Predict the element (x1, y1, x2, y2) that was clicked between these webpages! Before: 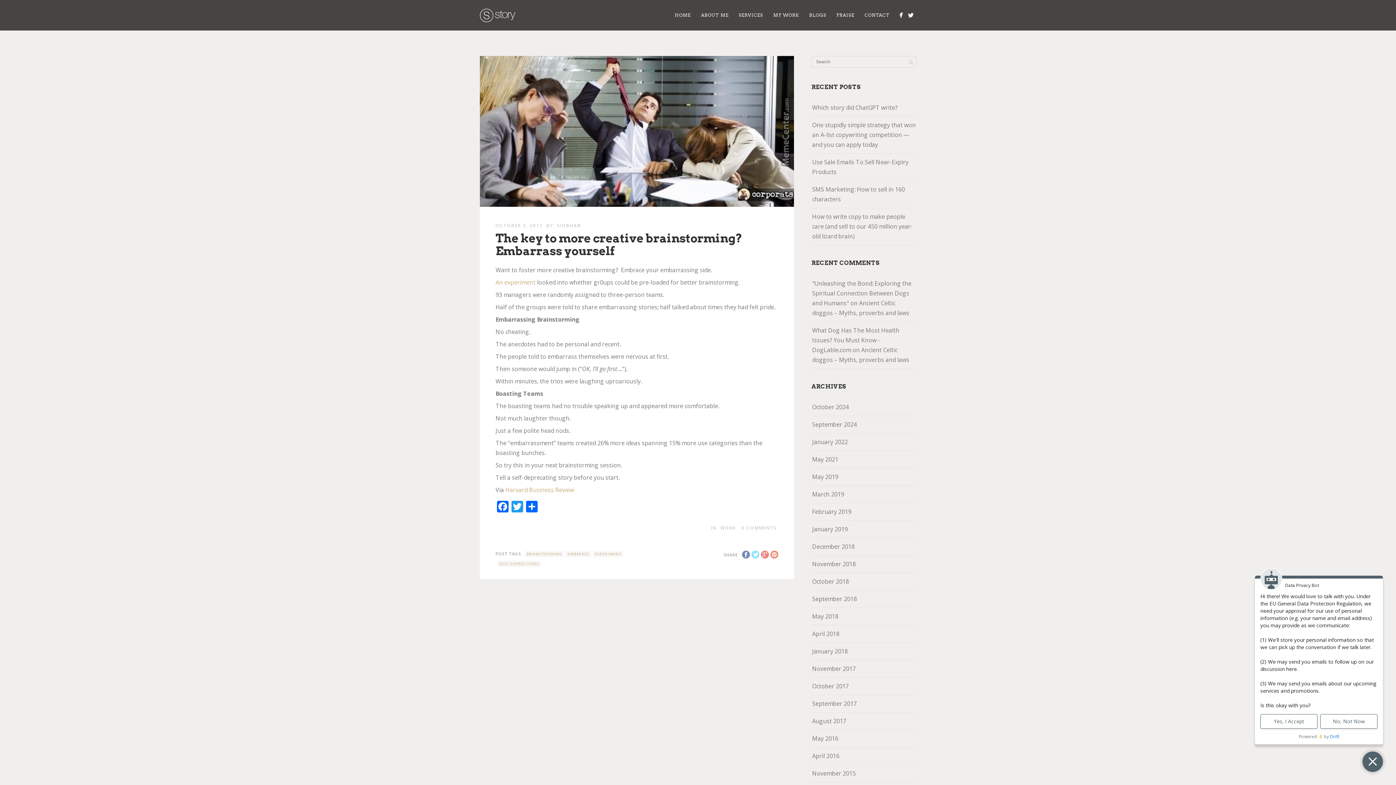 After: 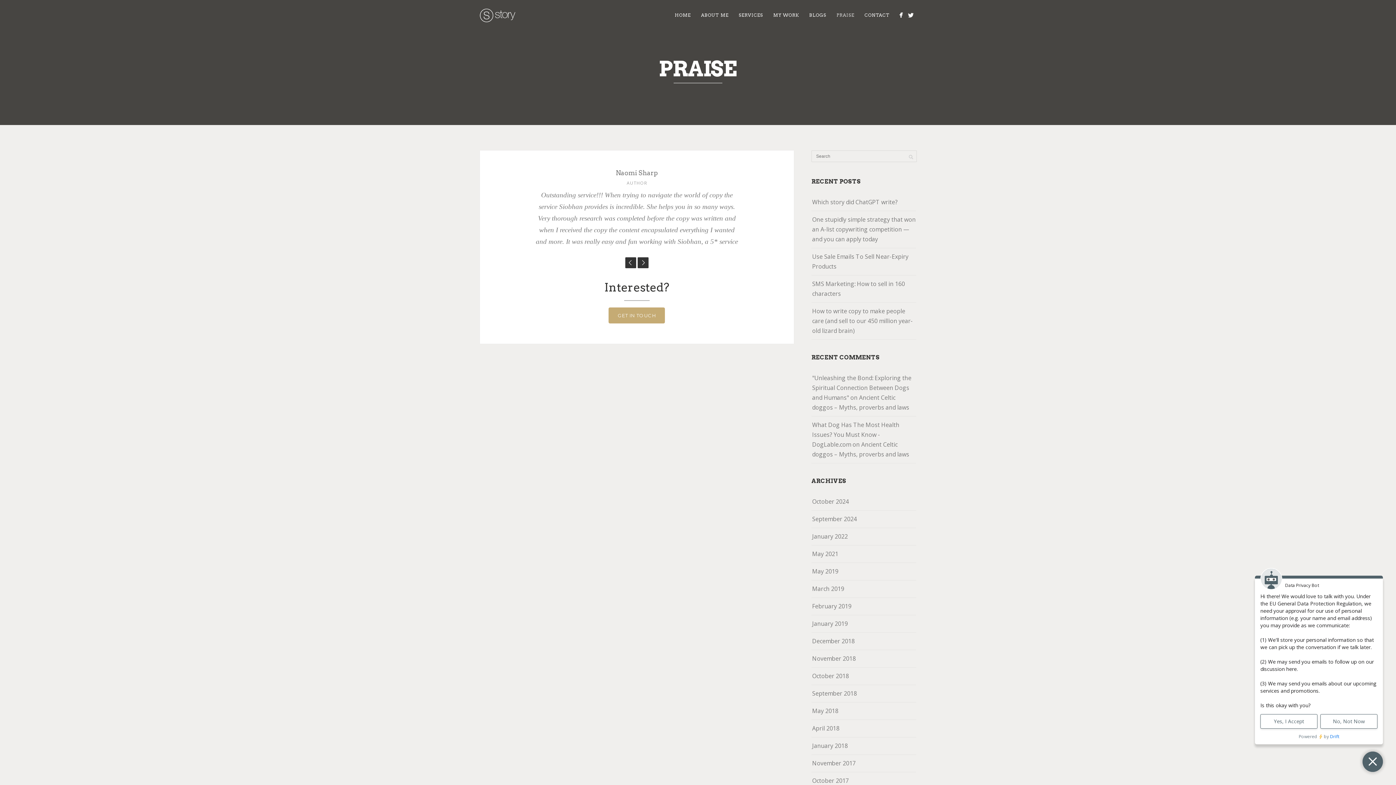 Action: bbox: (831, 10, 859, 19) label: PRAISE